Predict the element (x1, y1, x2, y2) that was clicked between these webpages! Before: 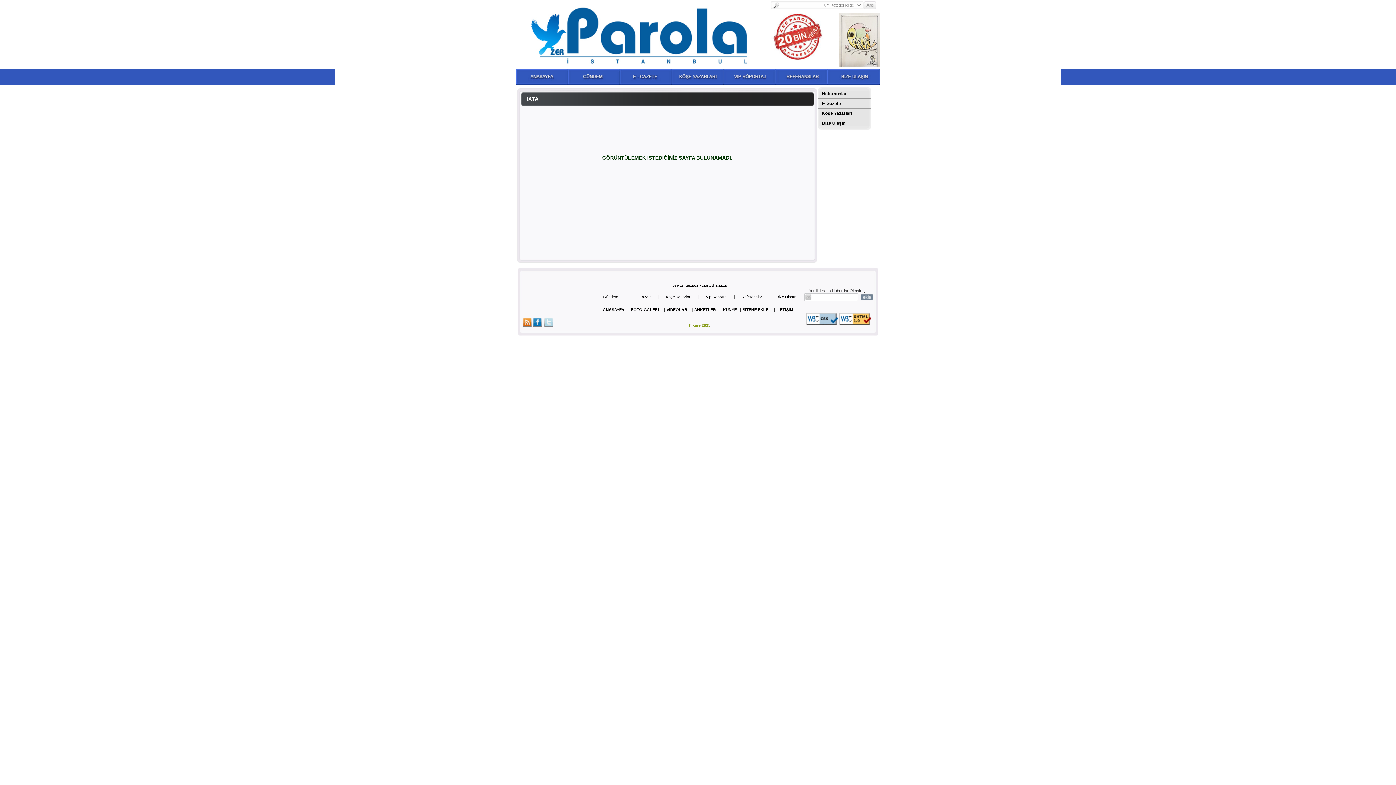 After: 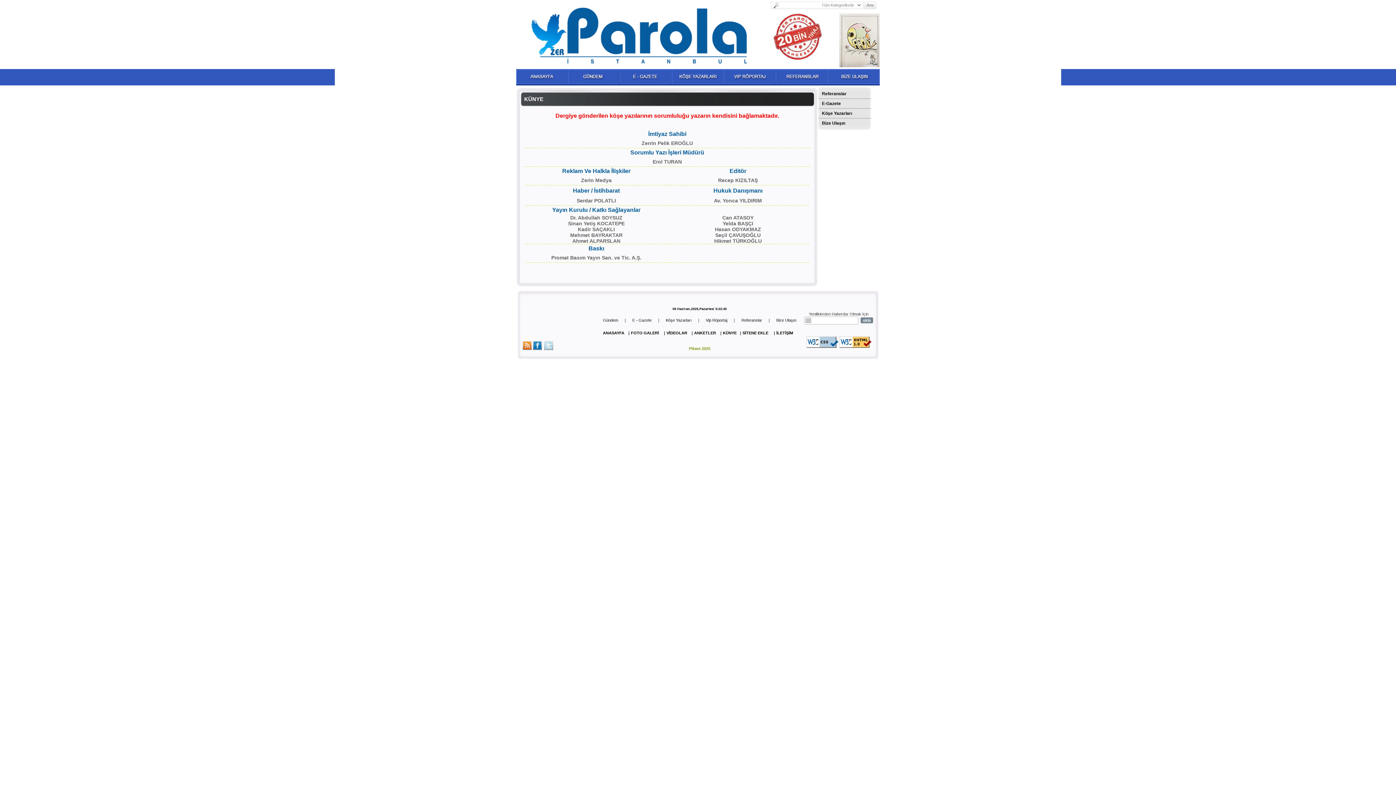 Action: label: KÜNYE bbox: (723, 307, 736, 312)